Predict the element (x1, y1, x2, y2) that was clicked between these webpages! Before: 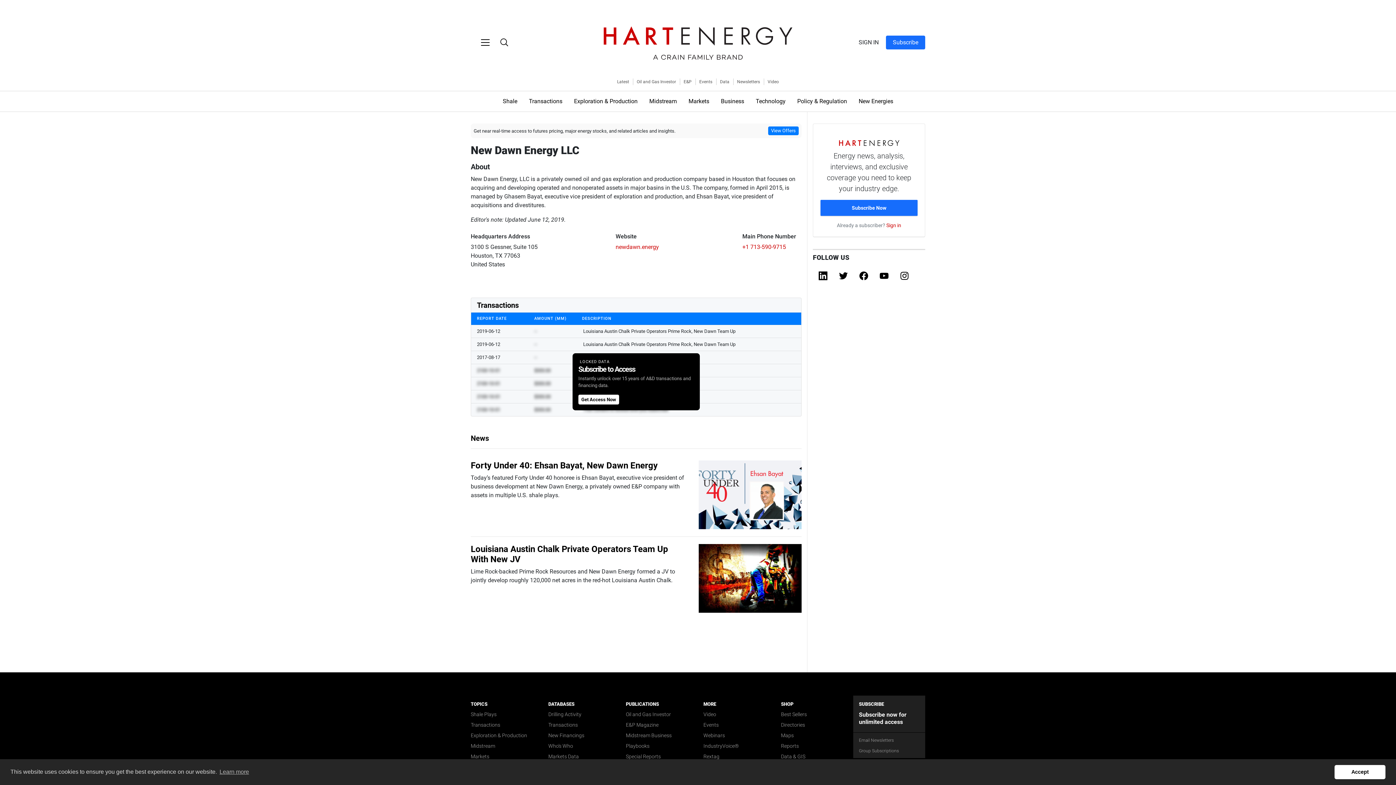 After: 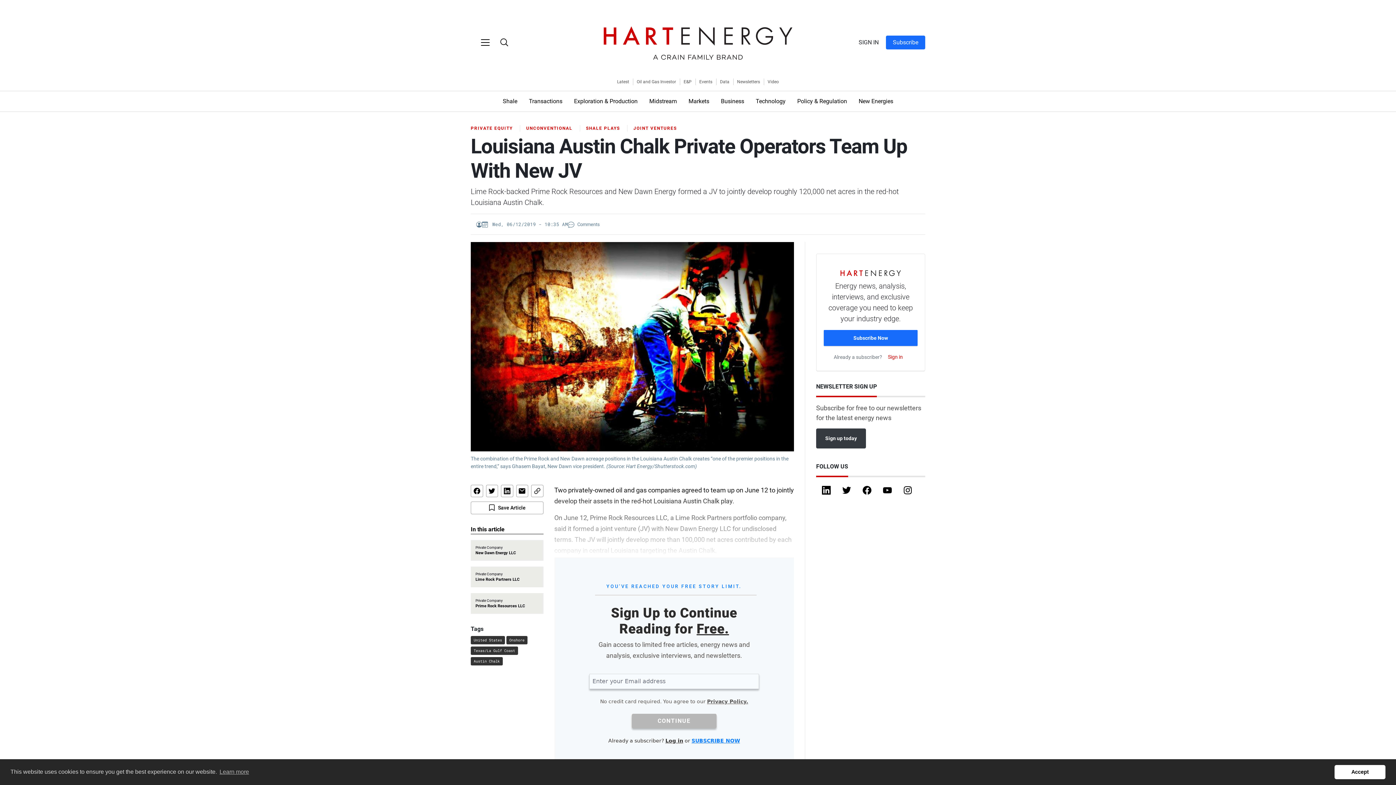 Action: bbox: (698, 544, 801, 613)